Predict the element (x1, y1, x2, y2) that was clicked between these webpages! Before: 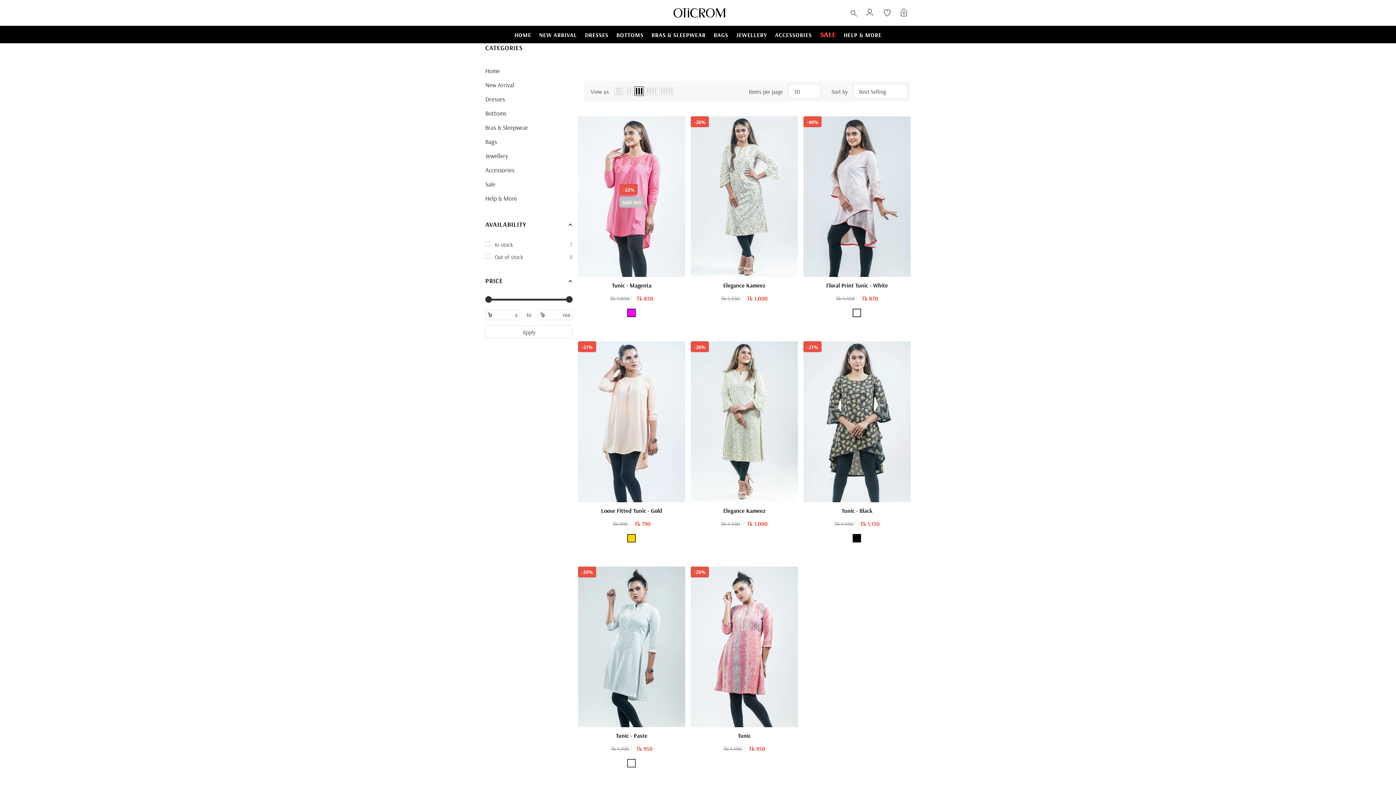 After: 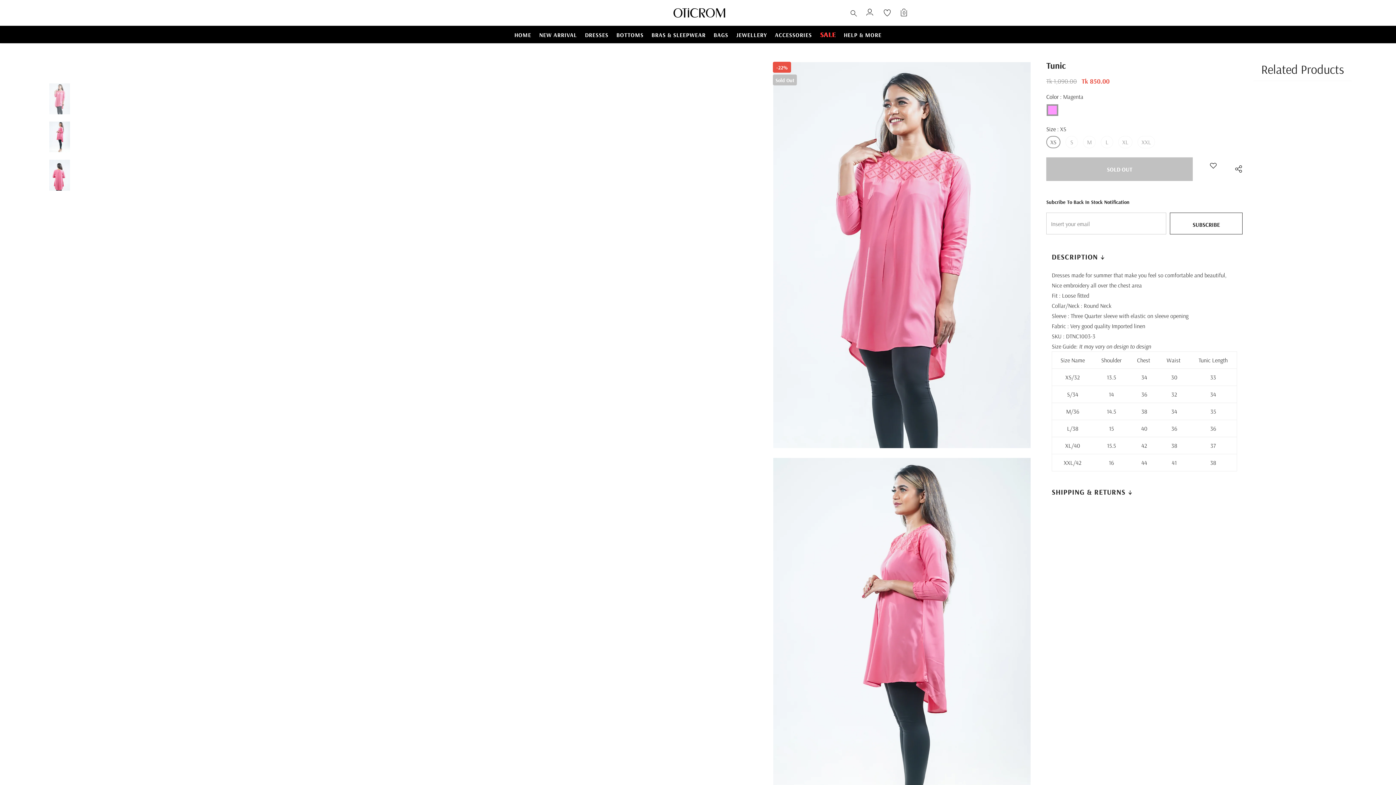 Action: bbox: (578, 116, 685, 277)